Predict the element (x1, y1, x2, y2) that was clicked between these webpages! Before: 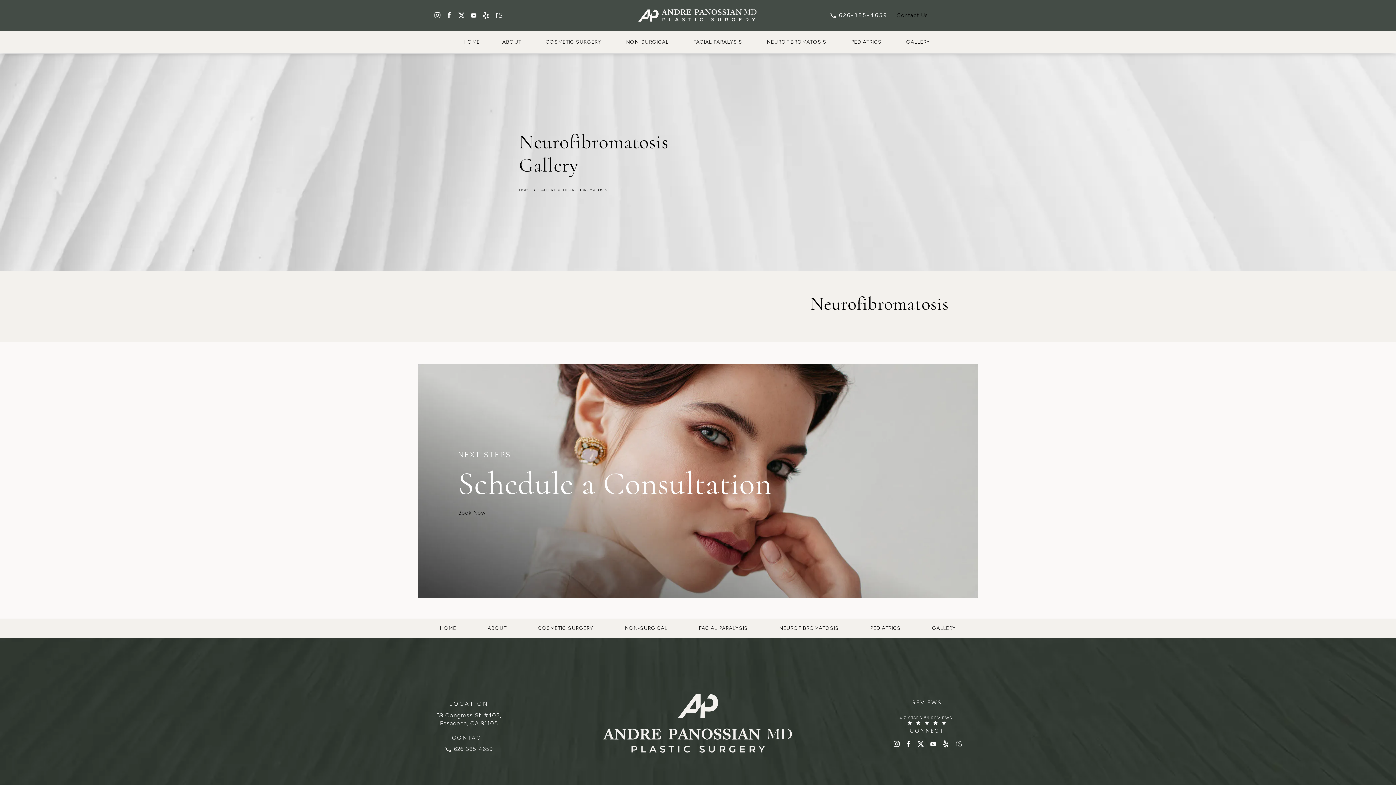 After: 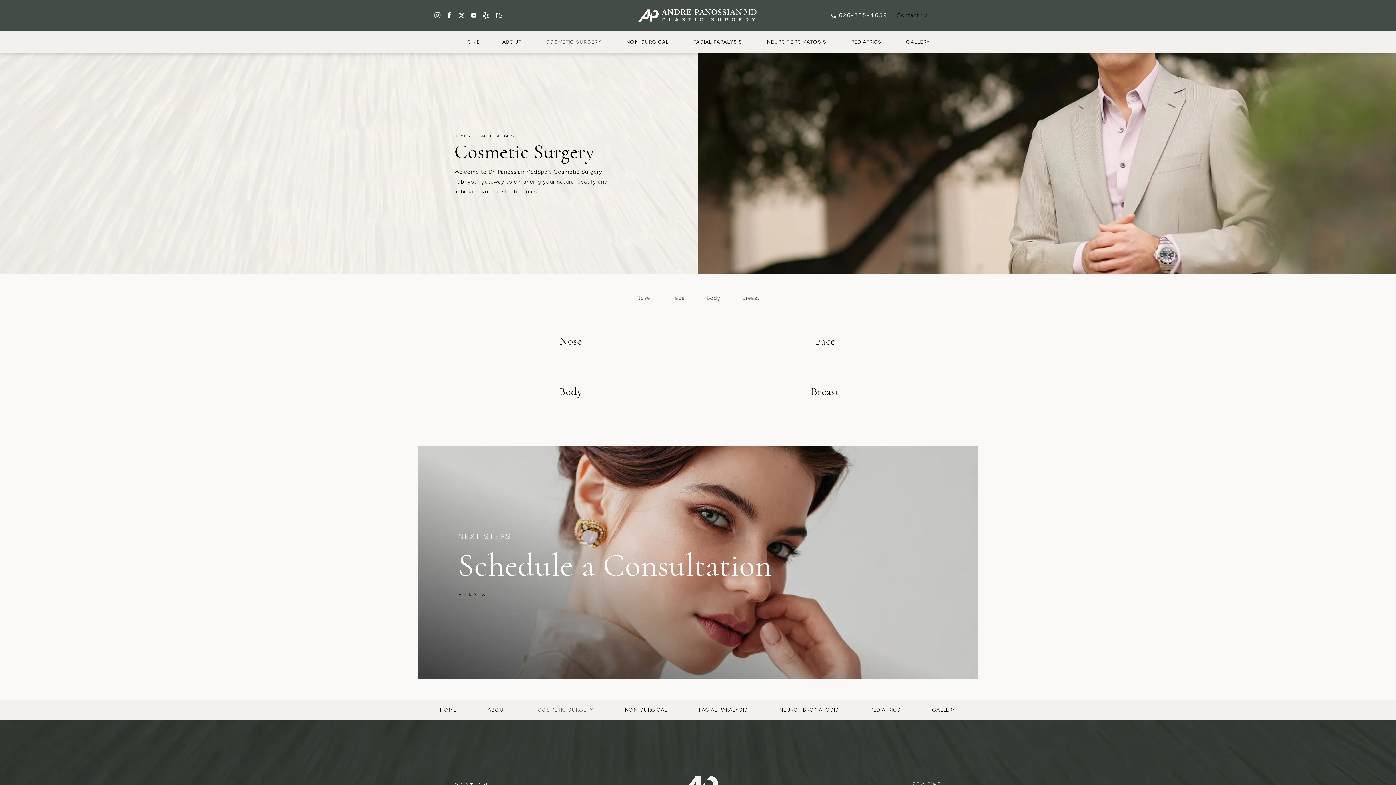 Action: bbox: (538, 626, 593, 631) label: COSMETIC SURGERY